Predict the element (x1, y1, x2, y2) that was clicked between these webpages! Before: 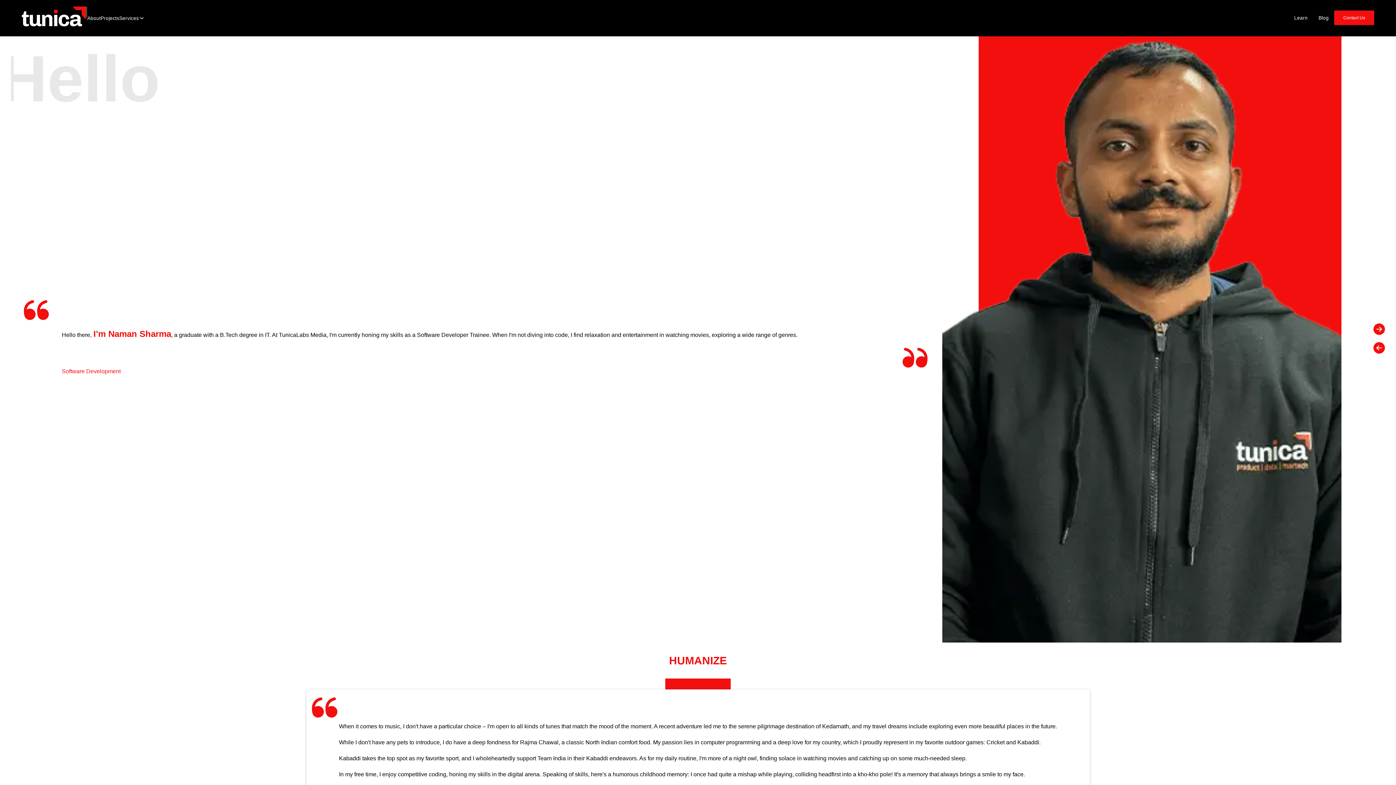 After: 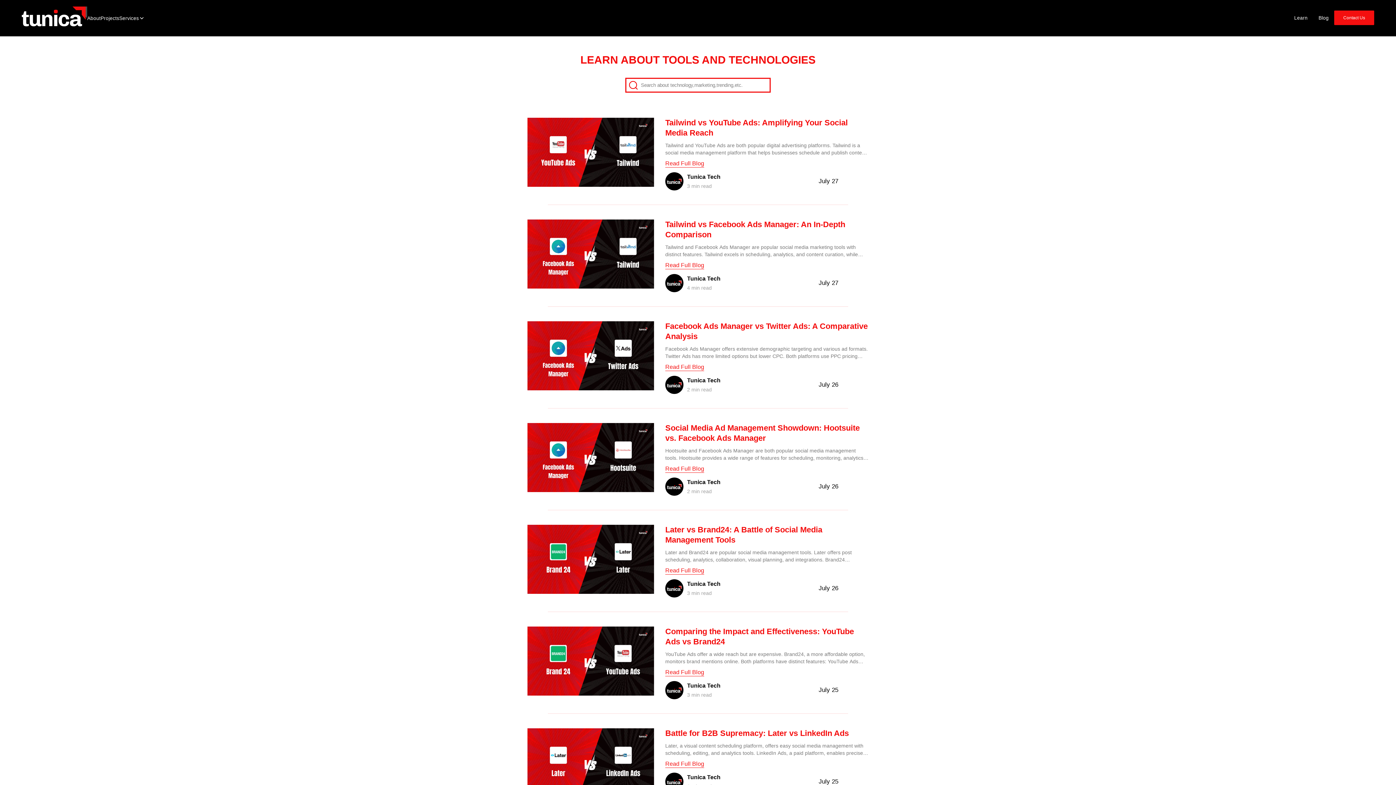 Action: bbox: (1289, 10, 1313, 25) label: Learn